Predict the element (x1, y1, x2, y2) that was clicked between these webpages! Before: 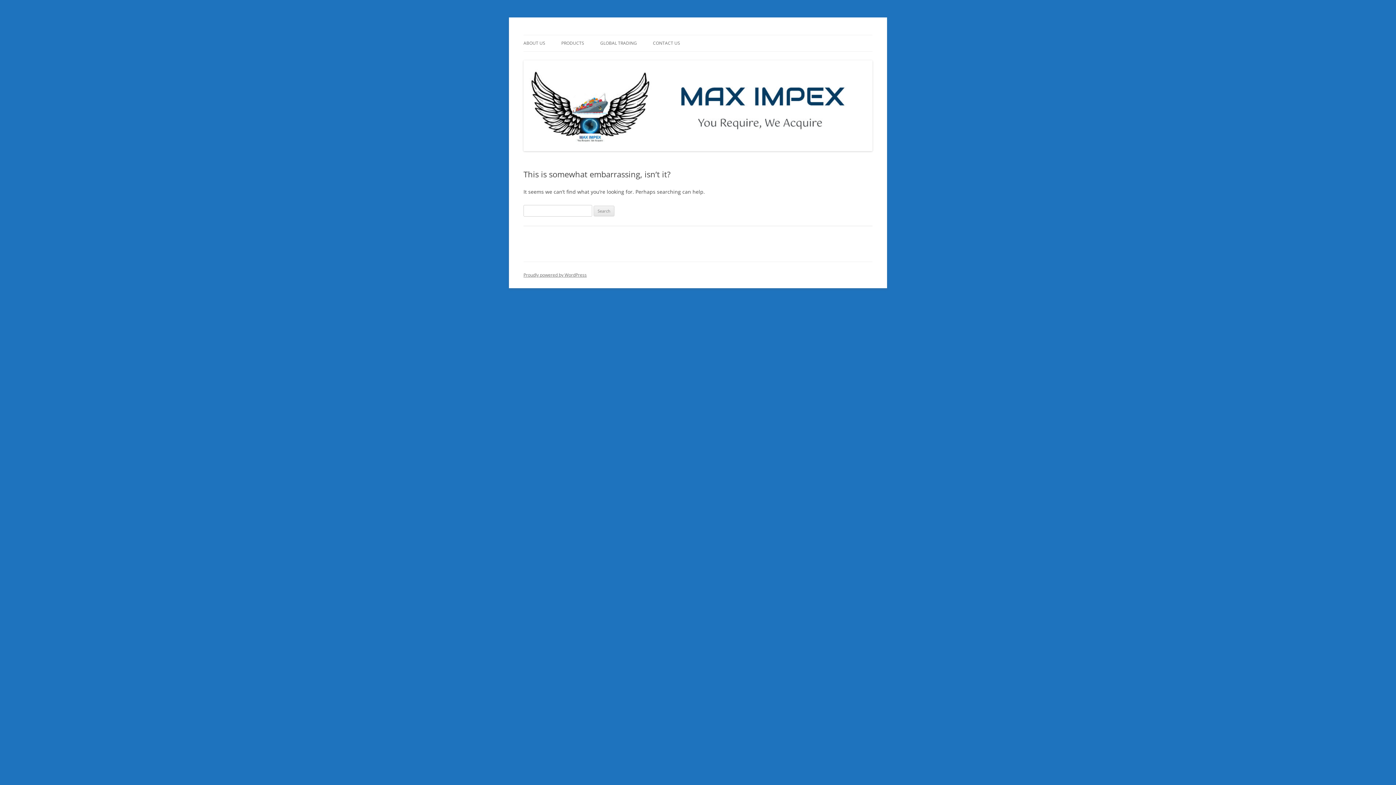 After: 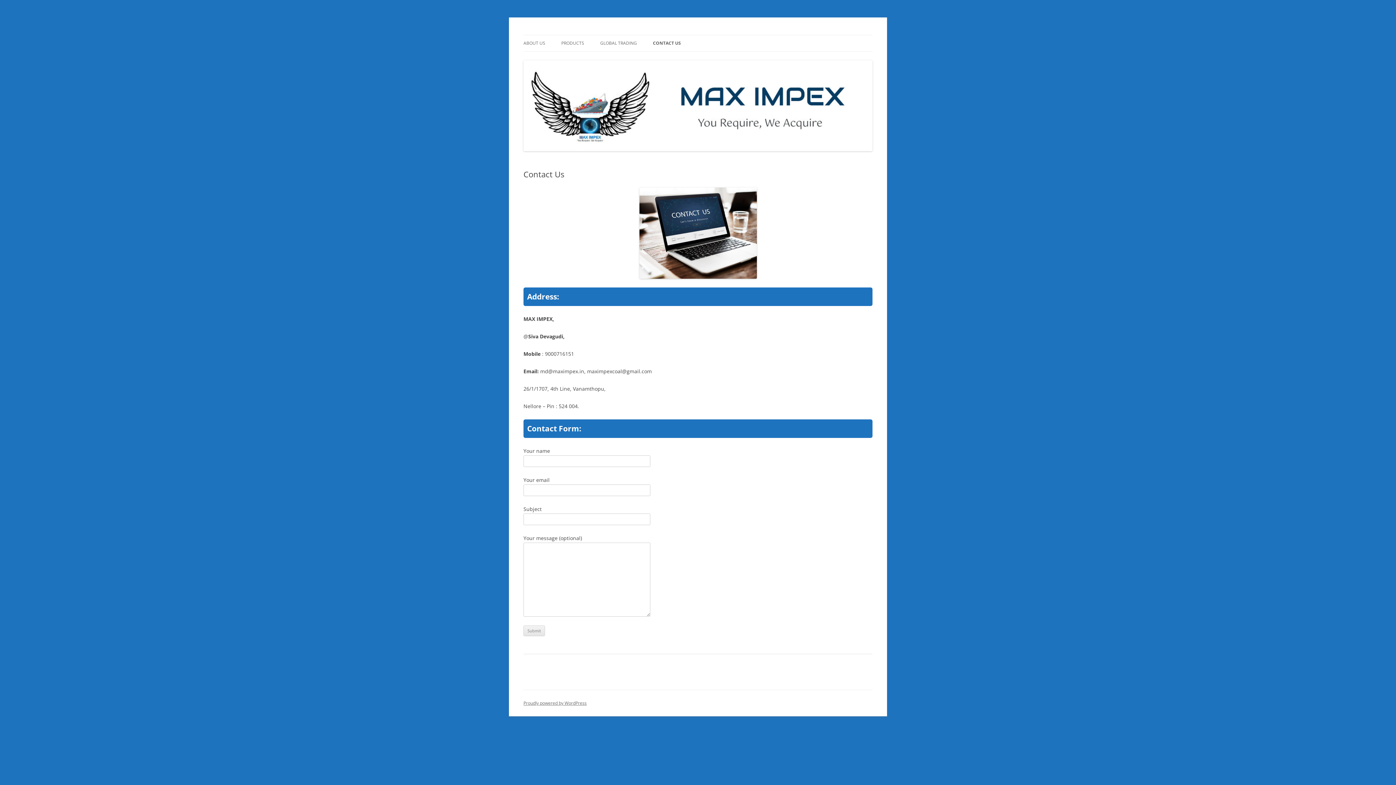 Action: bbox: (653, 35, 680, 51) label: CONTACT US